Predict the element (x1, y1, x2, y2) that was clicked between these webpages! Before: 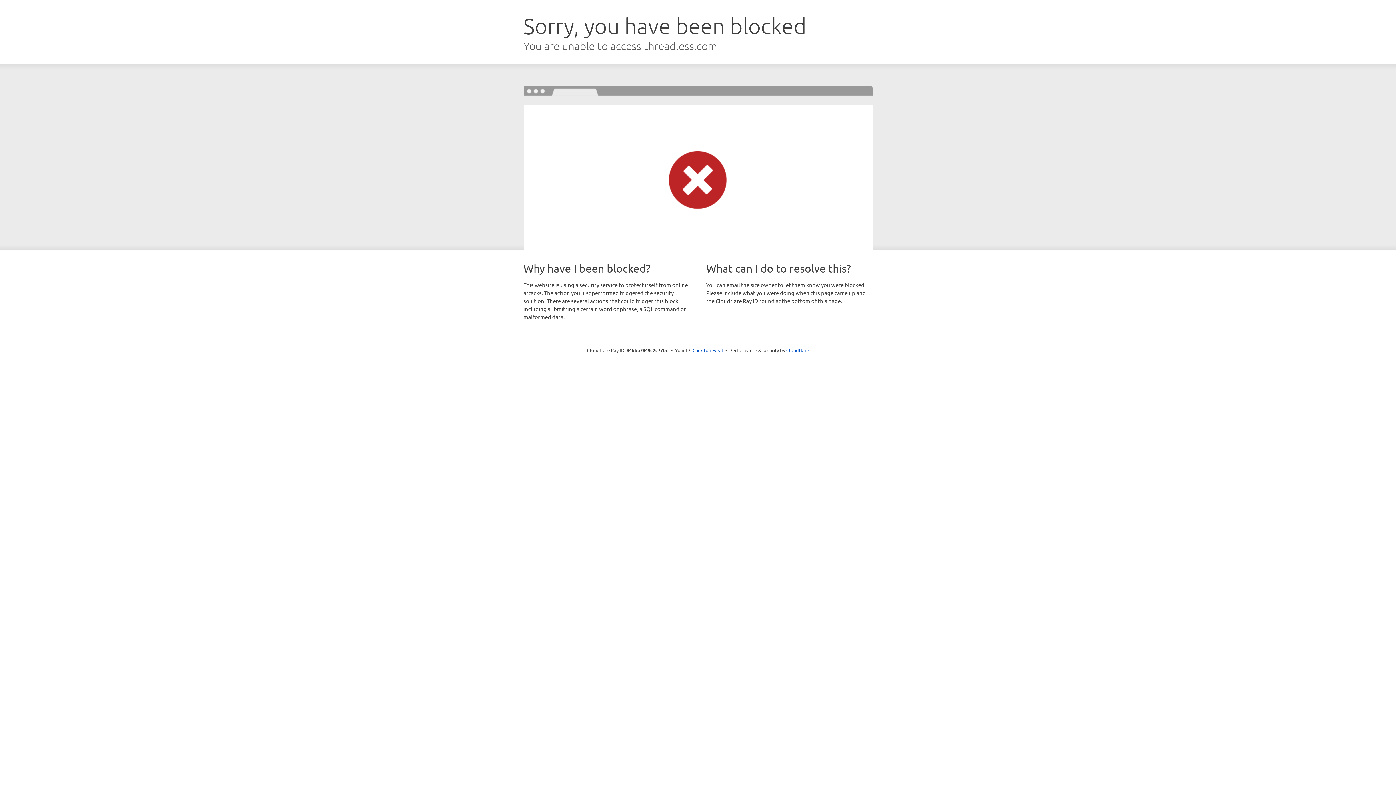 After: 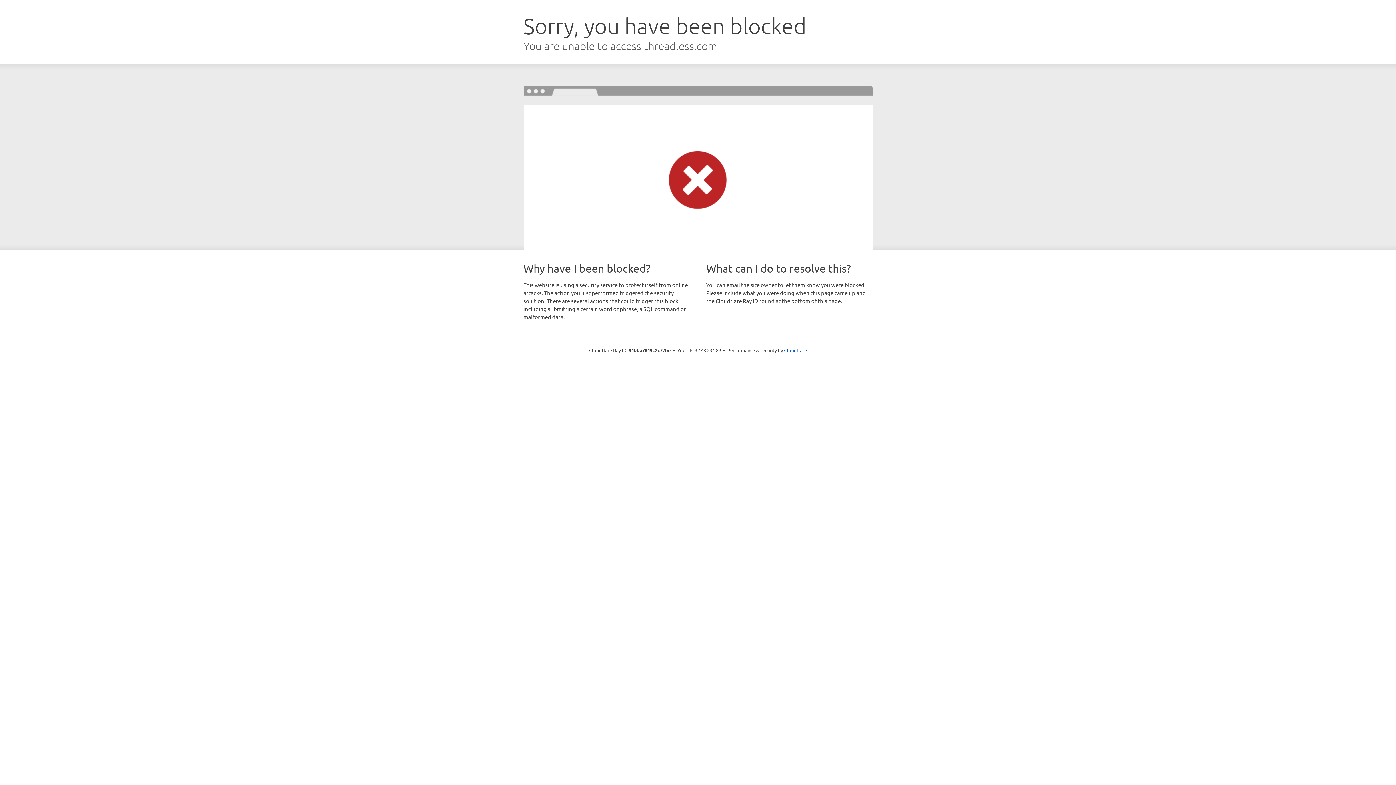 Action: label: Click to reveal bbox: (692, 346, 723, 353)